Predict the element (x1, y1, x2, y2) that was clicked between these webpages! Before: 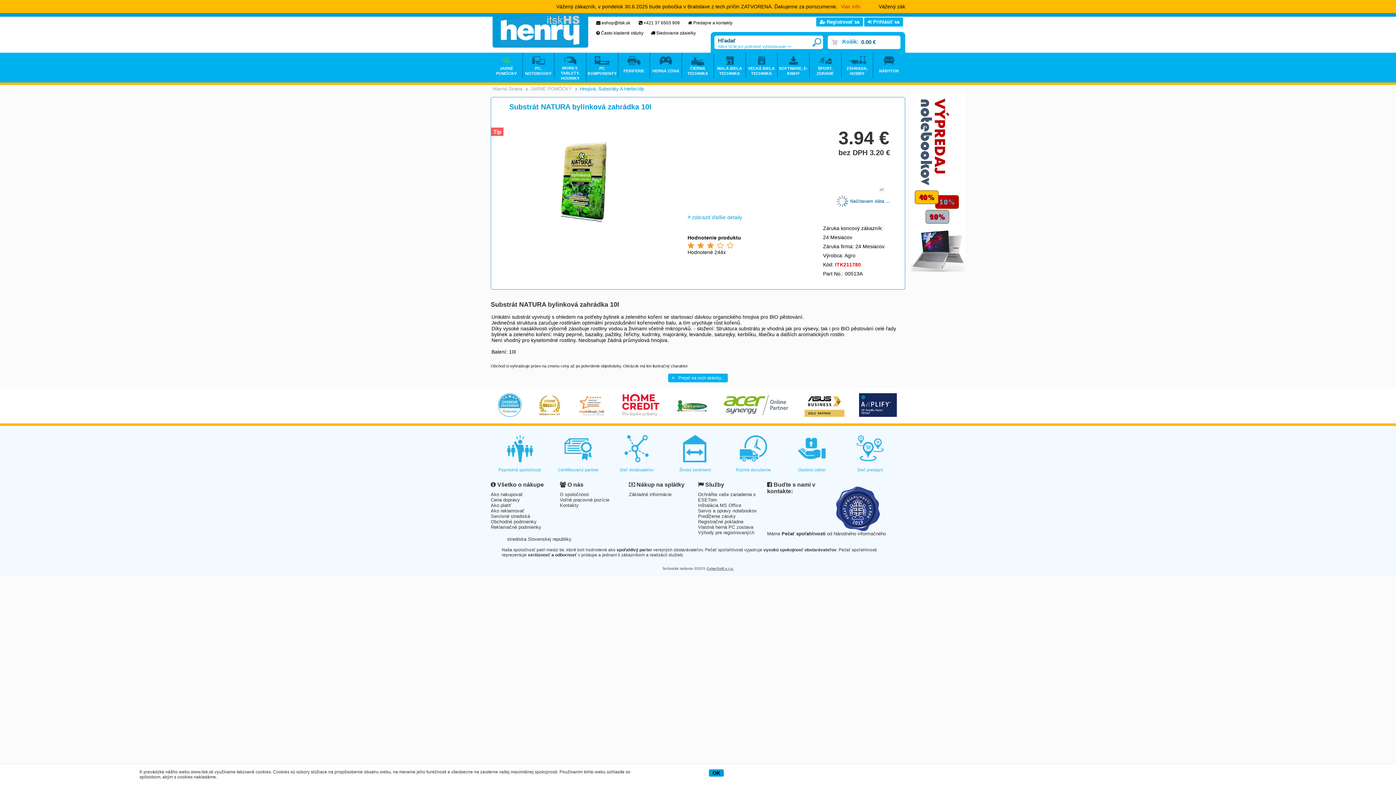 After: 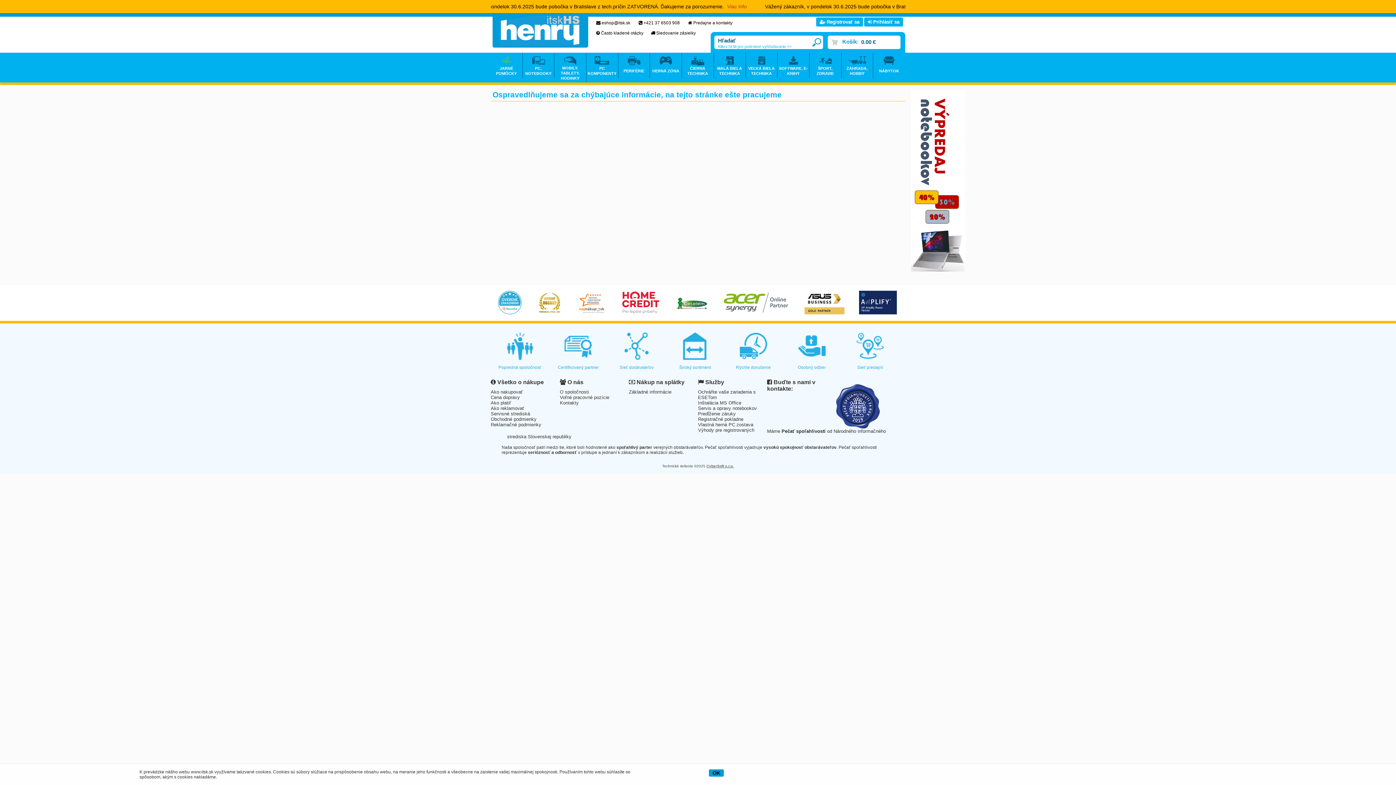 Action: label: Registračné pokladne bbox: (698, 519, 743, 524)